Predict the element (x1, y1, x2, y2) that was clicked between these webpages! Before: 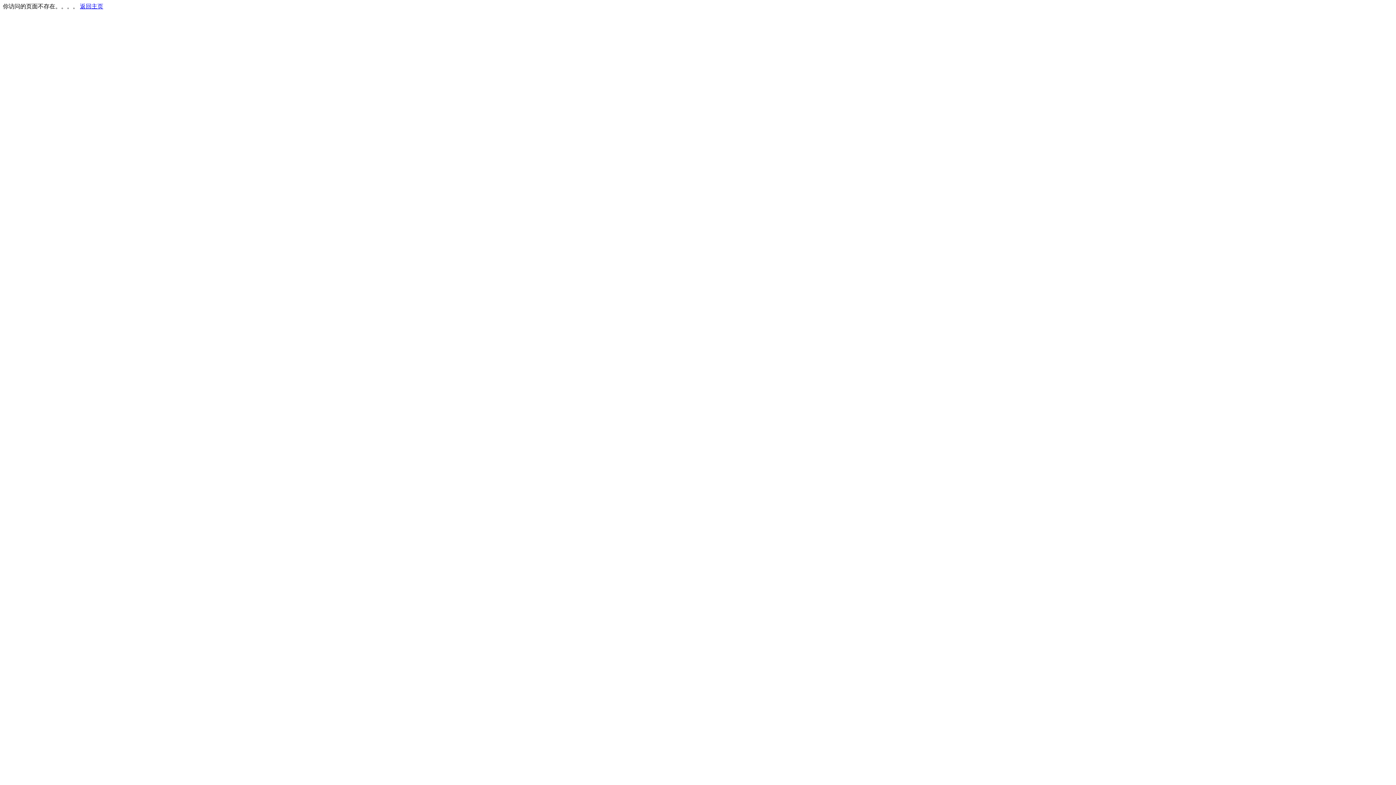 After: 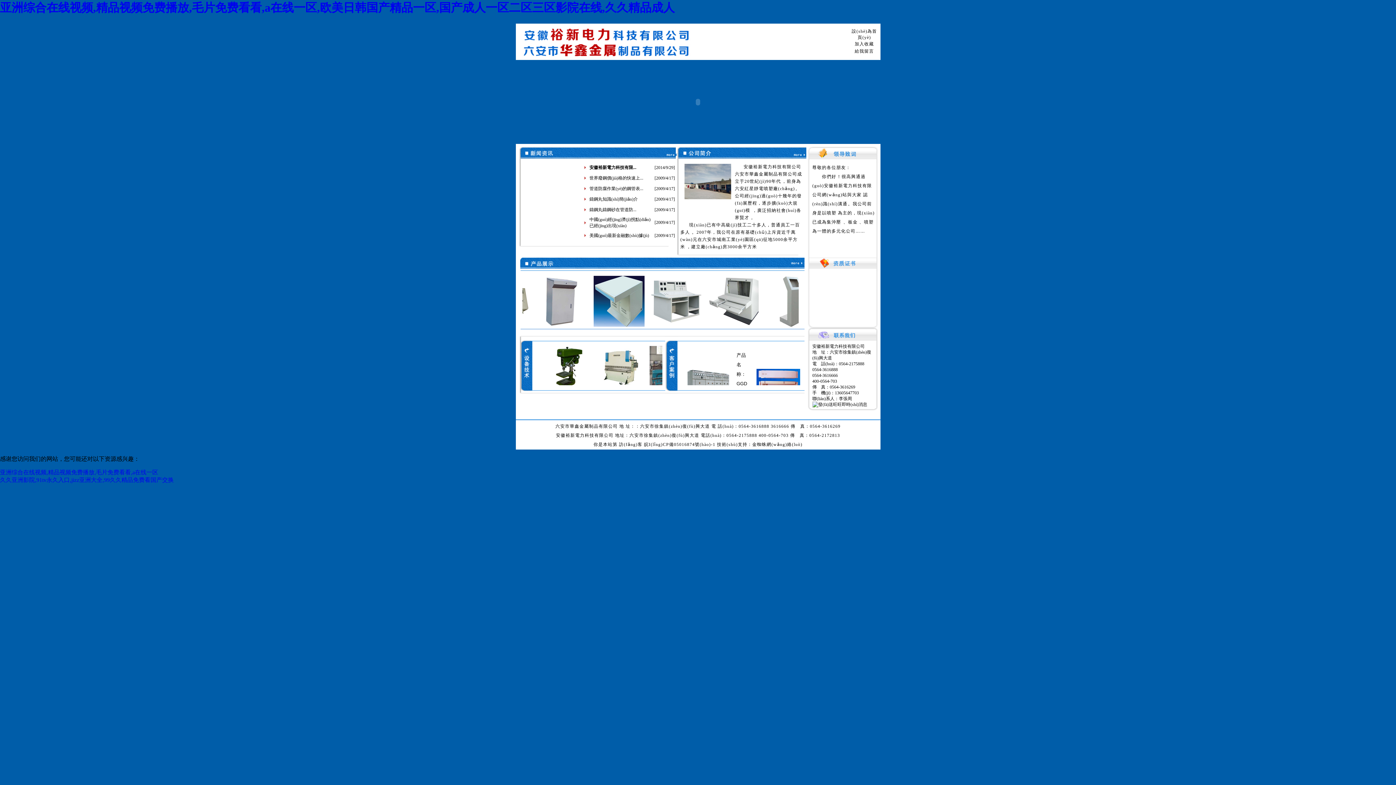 Action: bbox: (80, 3, 103, 9) label: 返回主页